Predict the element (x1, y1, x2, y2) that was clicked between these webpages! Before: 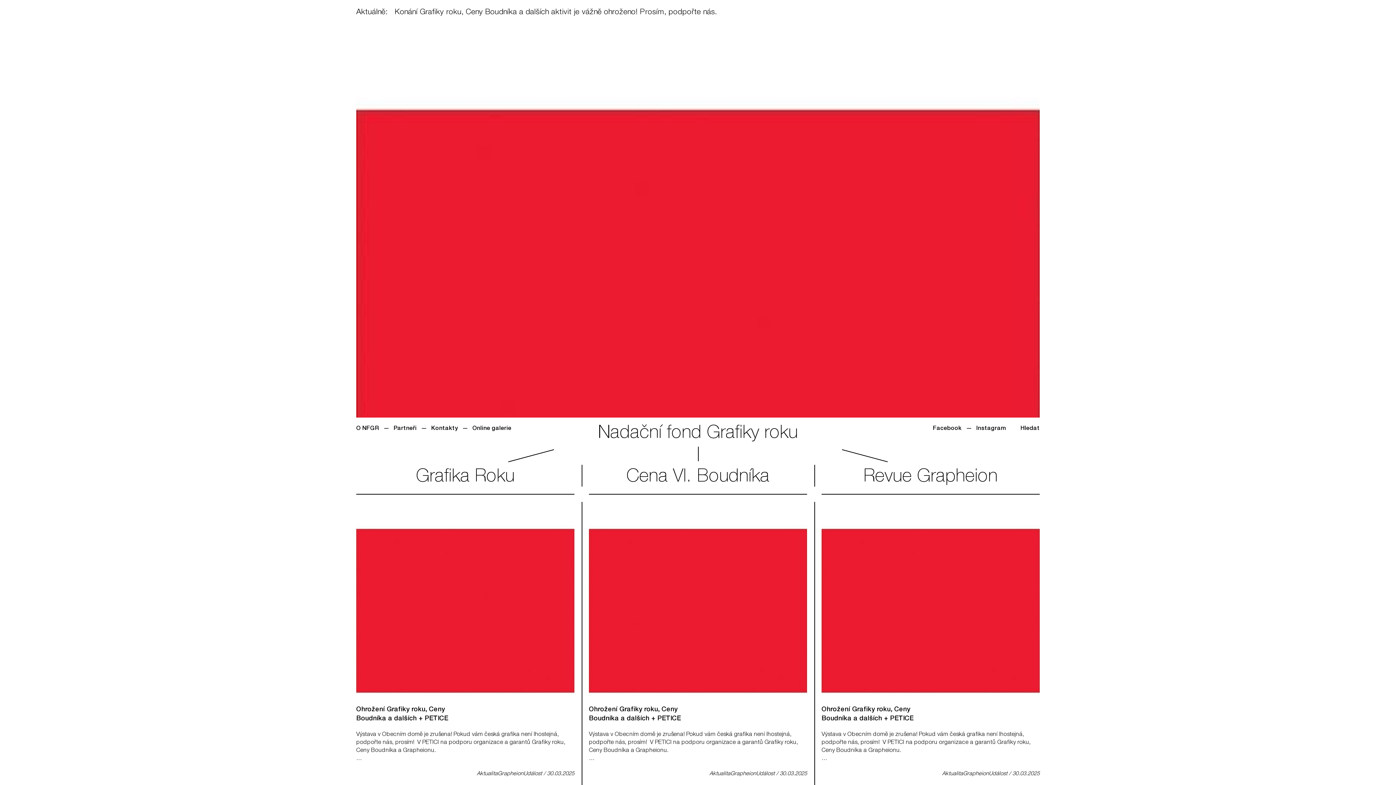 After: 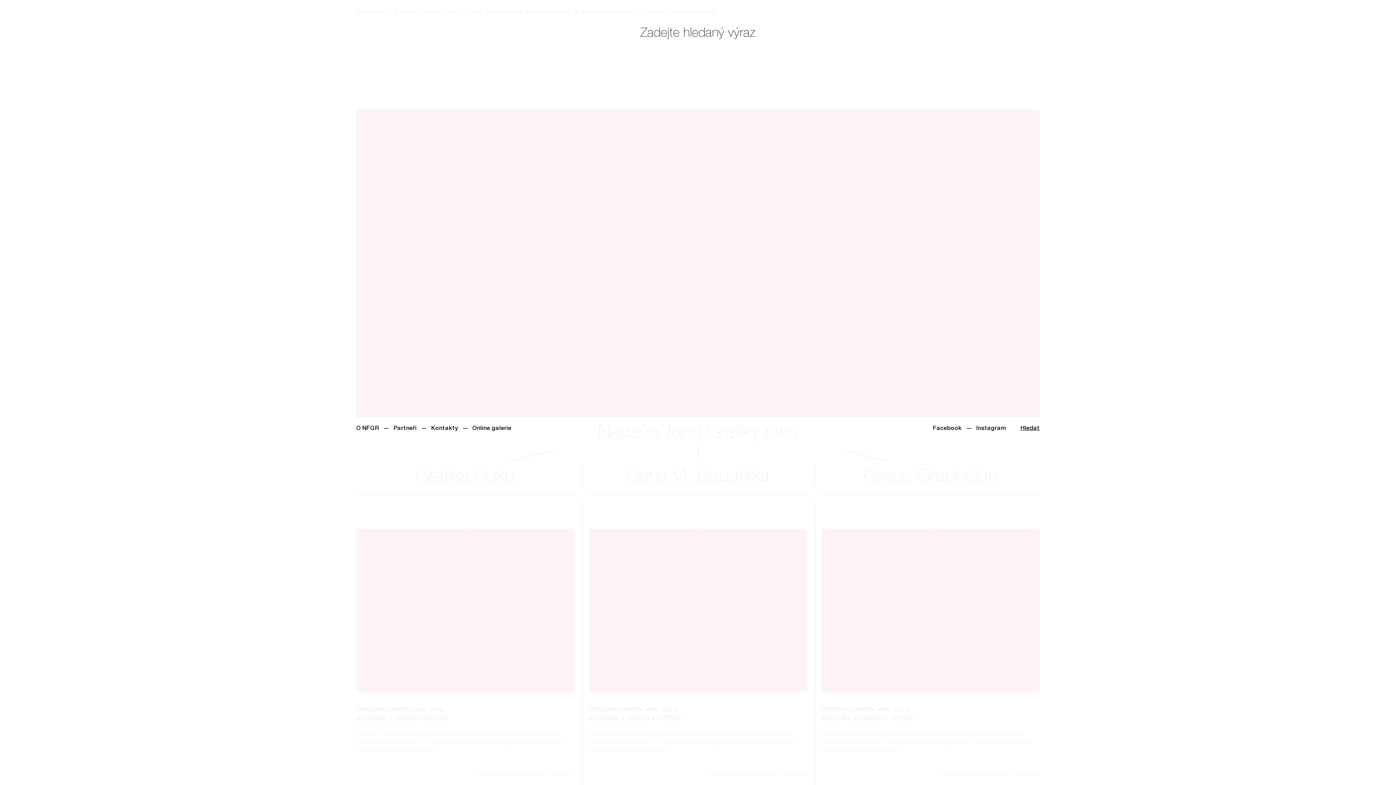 Action: bbox: (1020, 425, 1040, 433) label: Hledat